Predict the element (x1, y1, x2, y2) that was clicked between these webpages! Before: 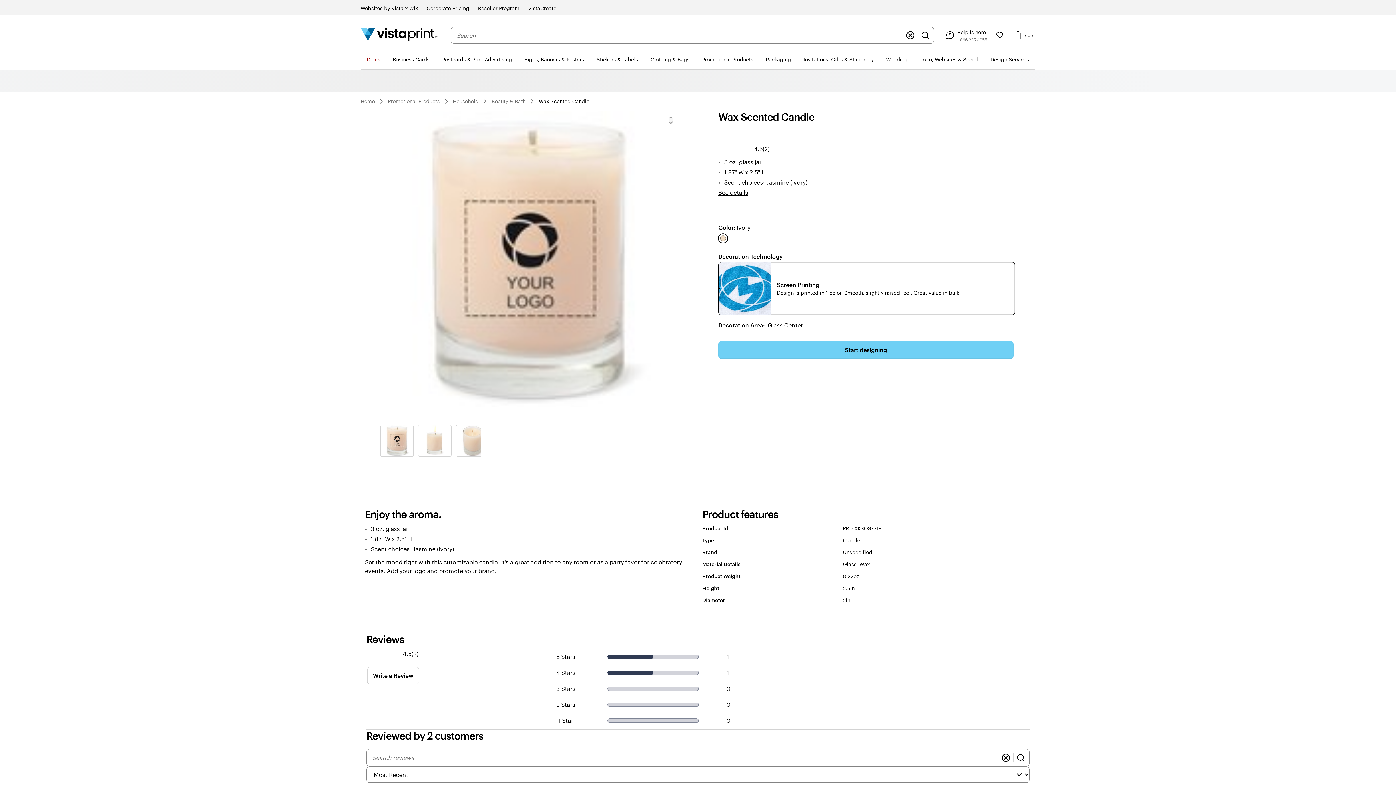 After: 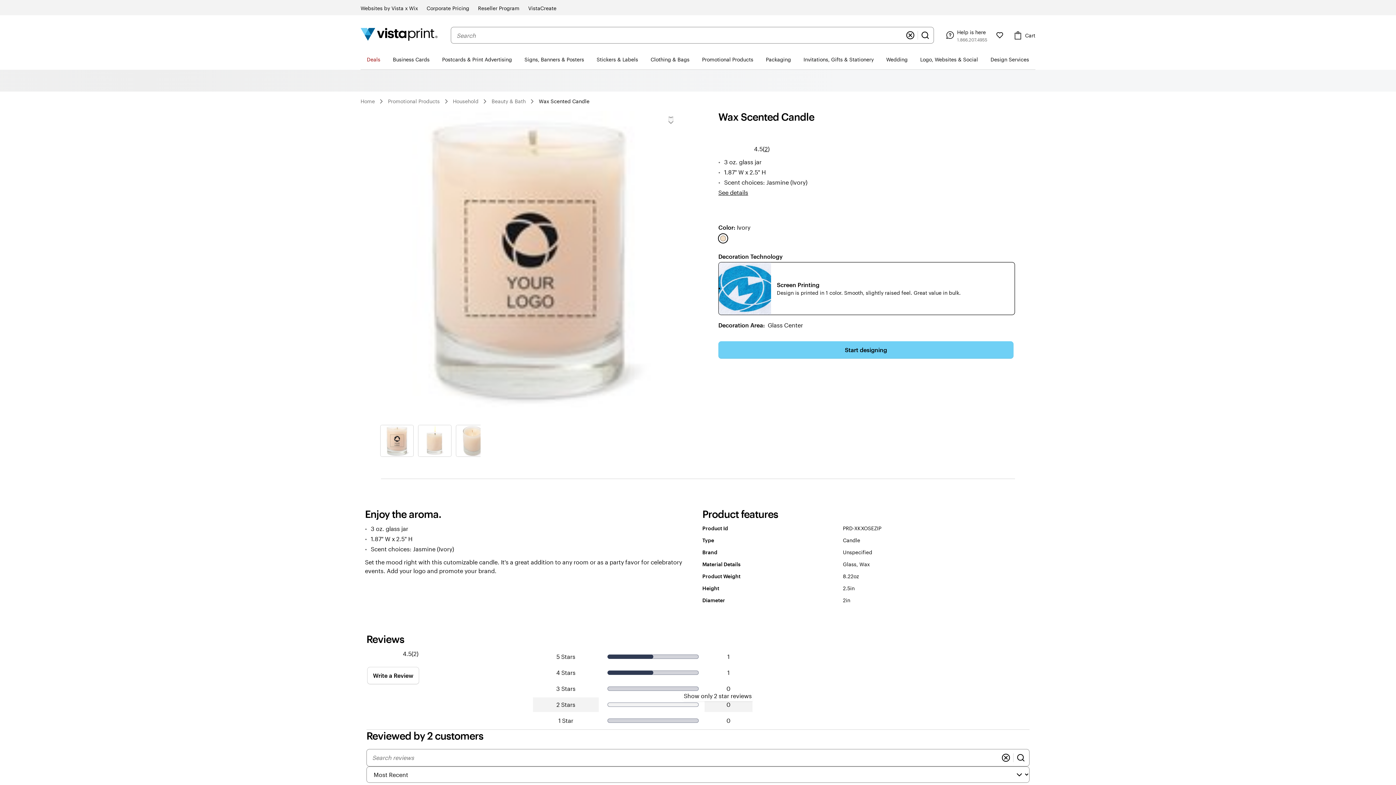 Action: label: Show only 2 star reviews bbox: (533, 697, 752, 712)